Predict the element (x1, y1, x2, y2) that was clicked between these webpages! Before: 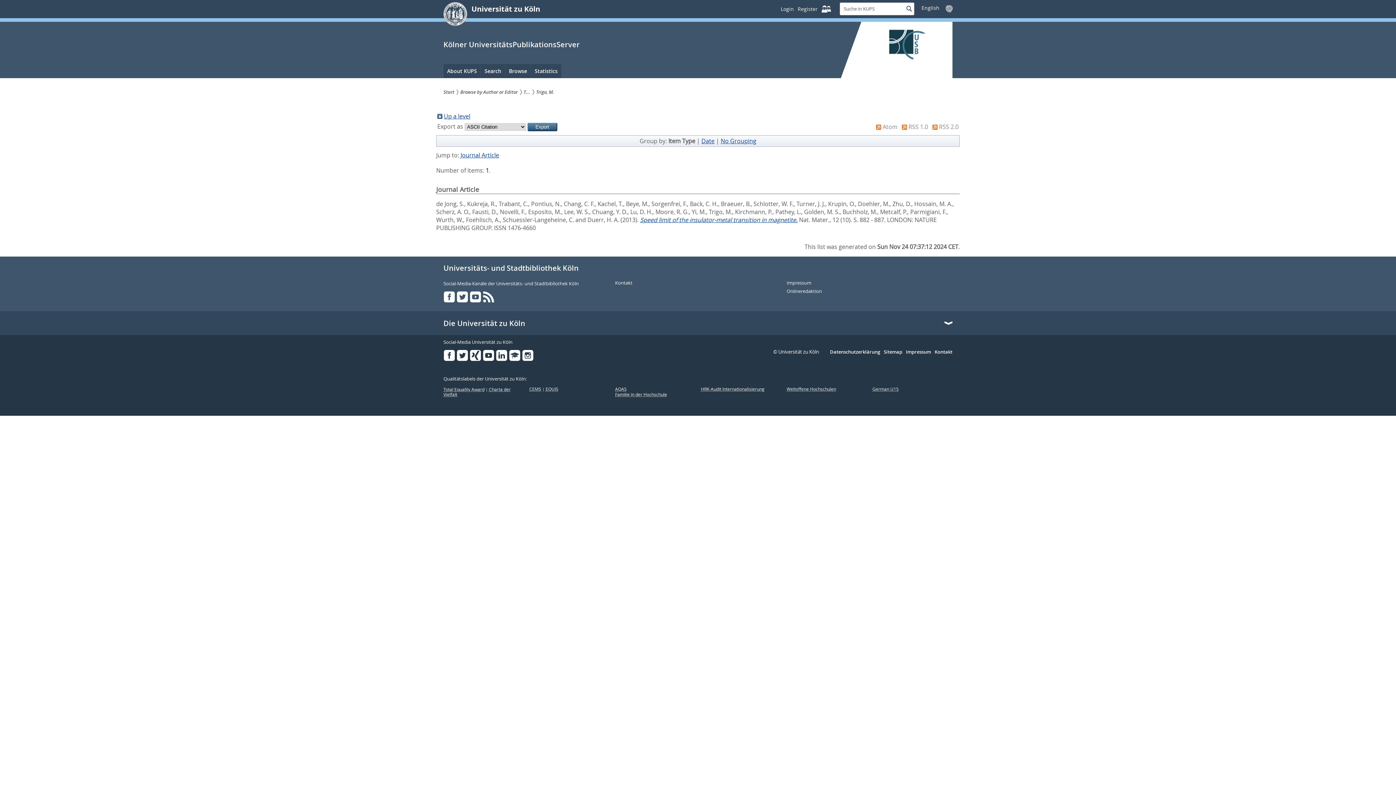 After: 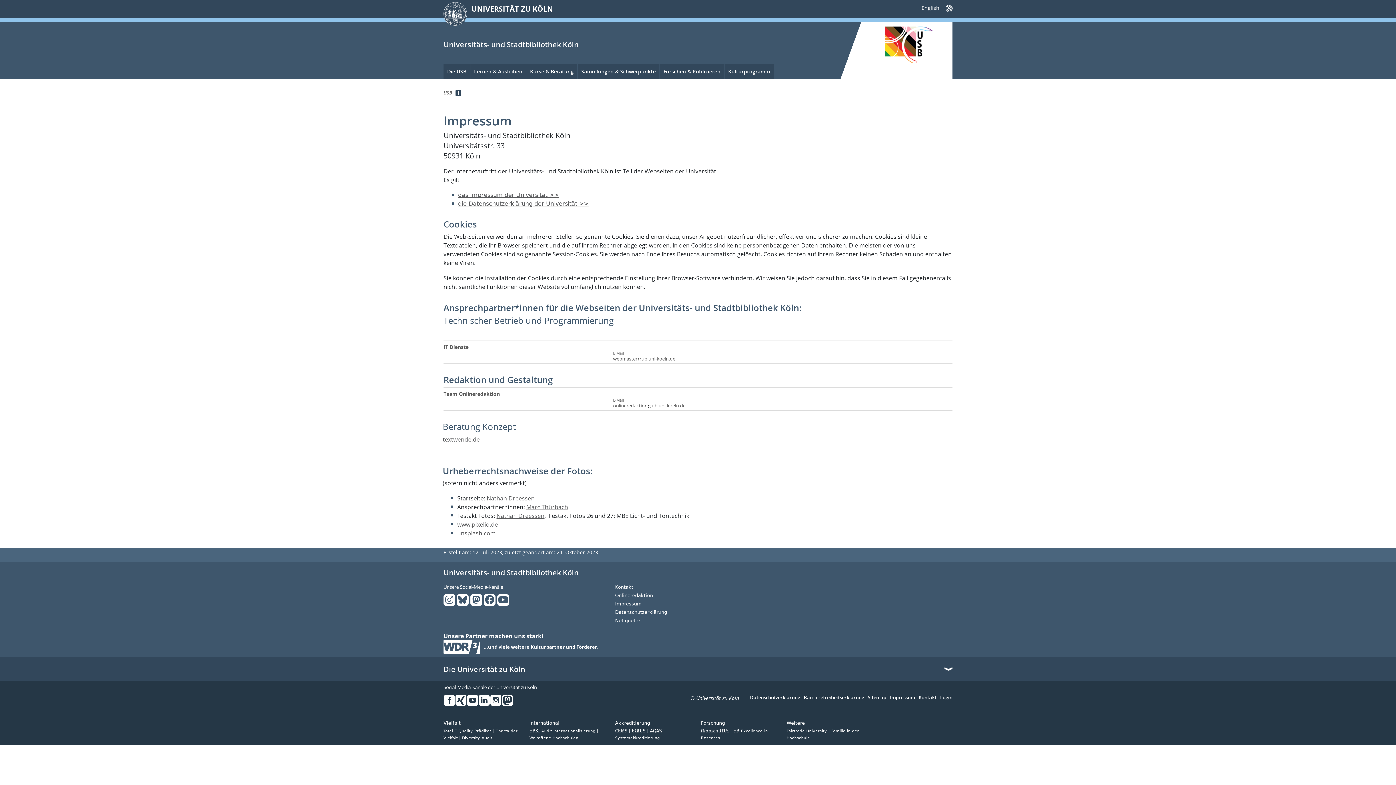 Action: bbox: (786, 288, 952, 294) label: Onlineredaktion